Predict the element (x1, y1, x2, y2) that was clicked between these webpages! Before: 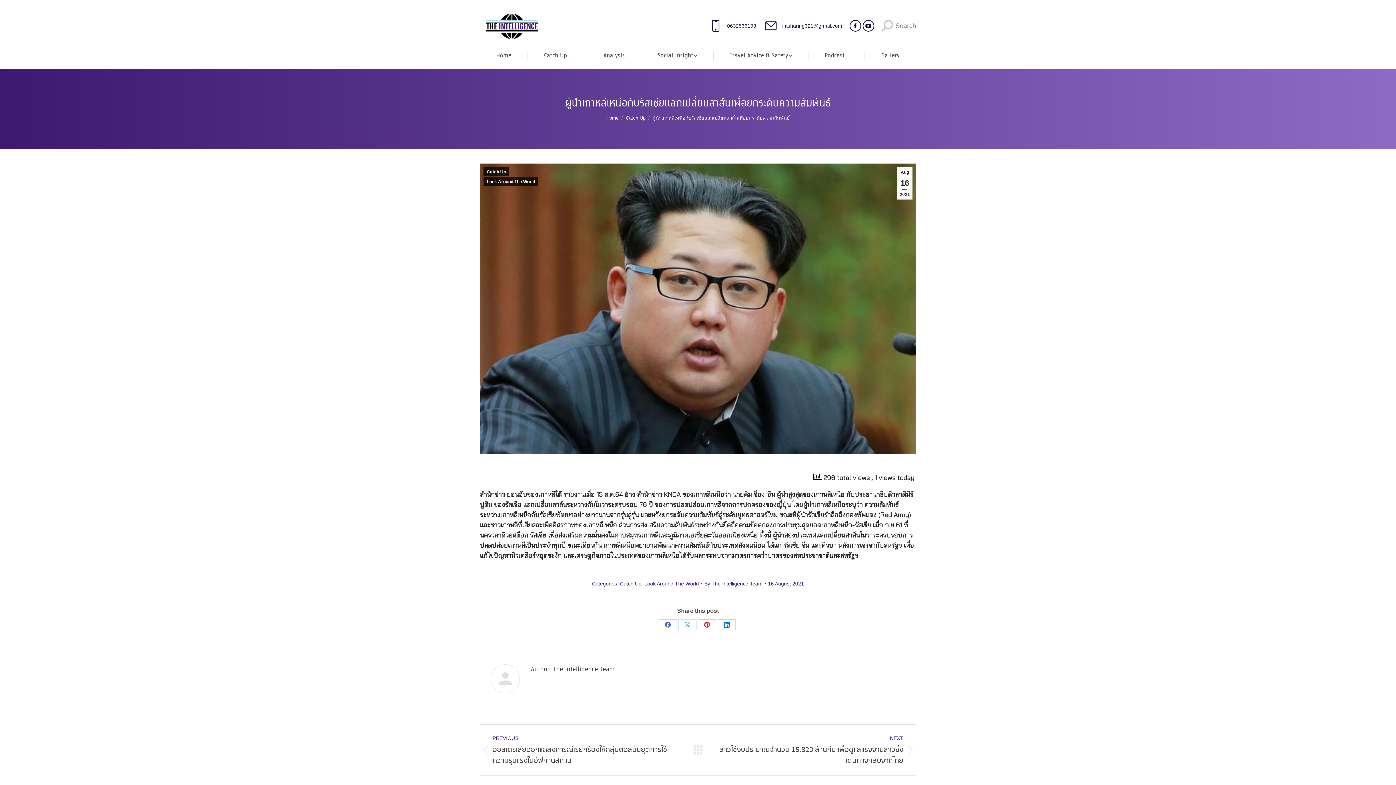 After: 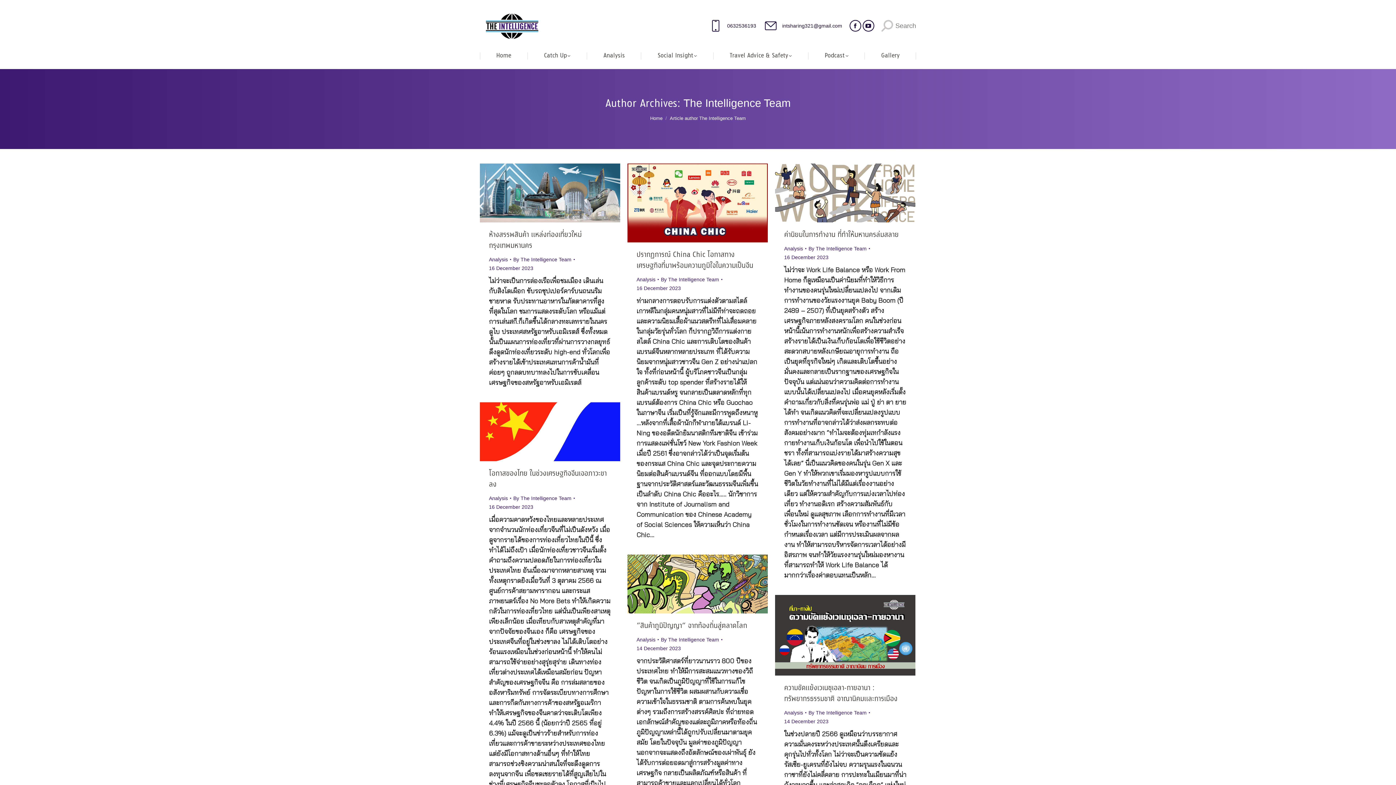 Action: label: By The Intelligence Team bbox: (704, 579, 766, 588)